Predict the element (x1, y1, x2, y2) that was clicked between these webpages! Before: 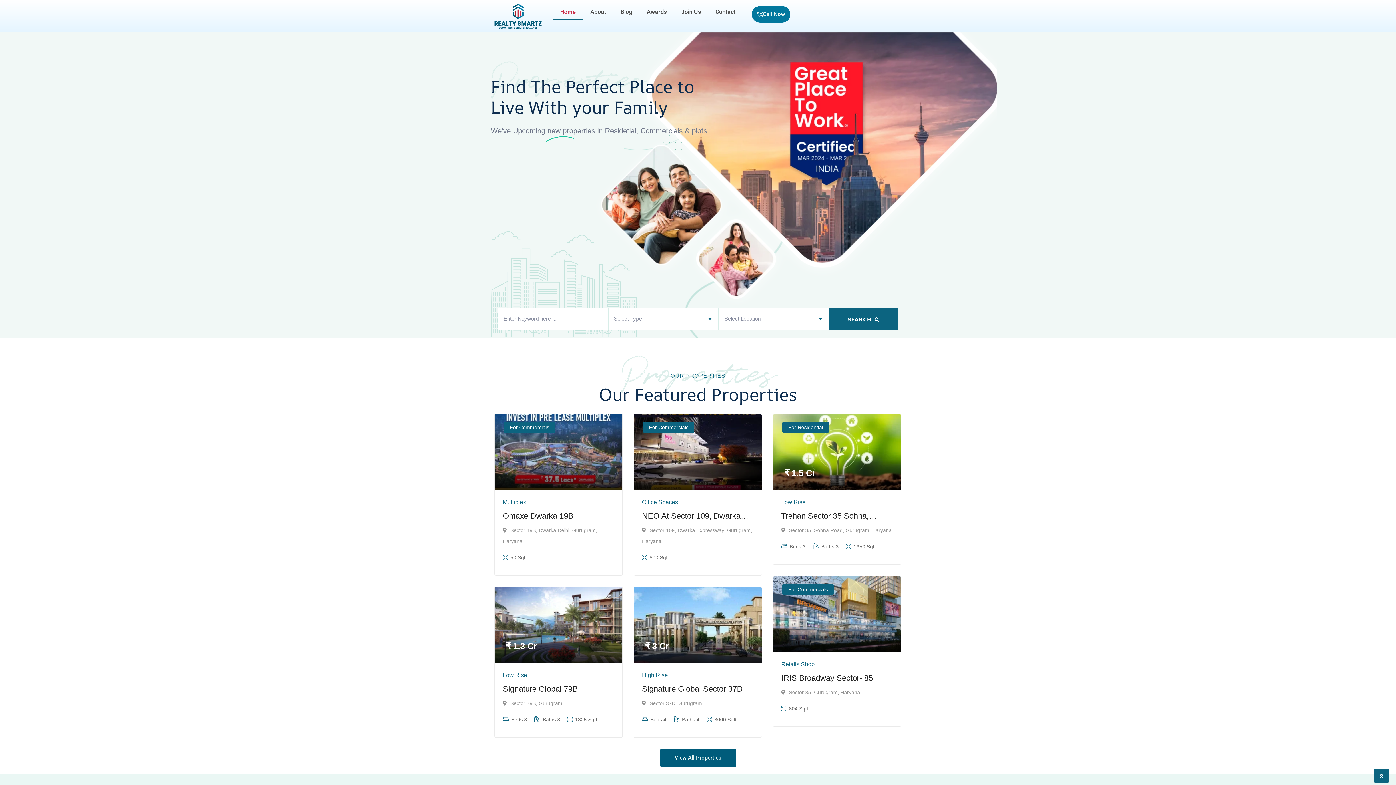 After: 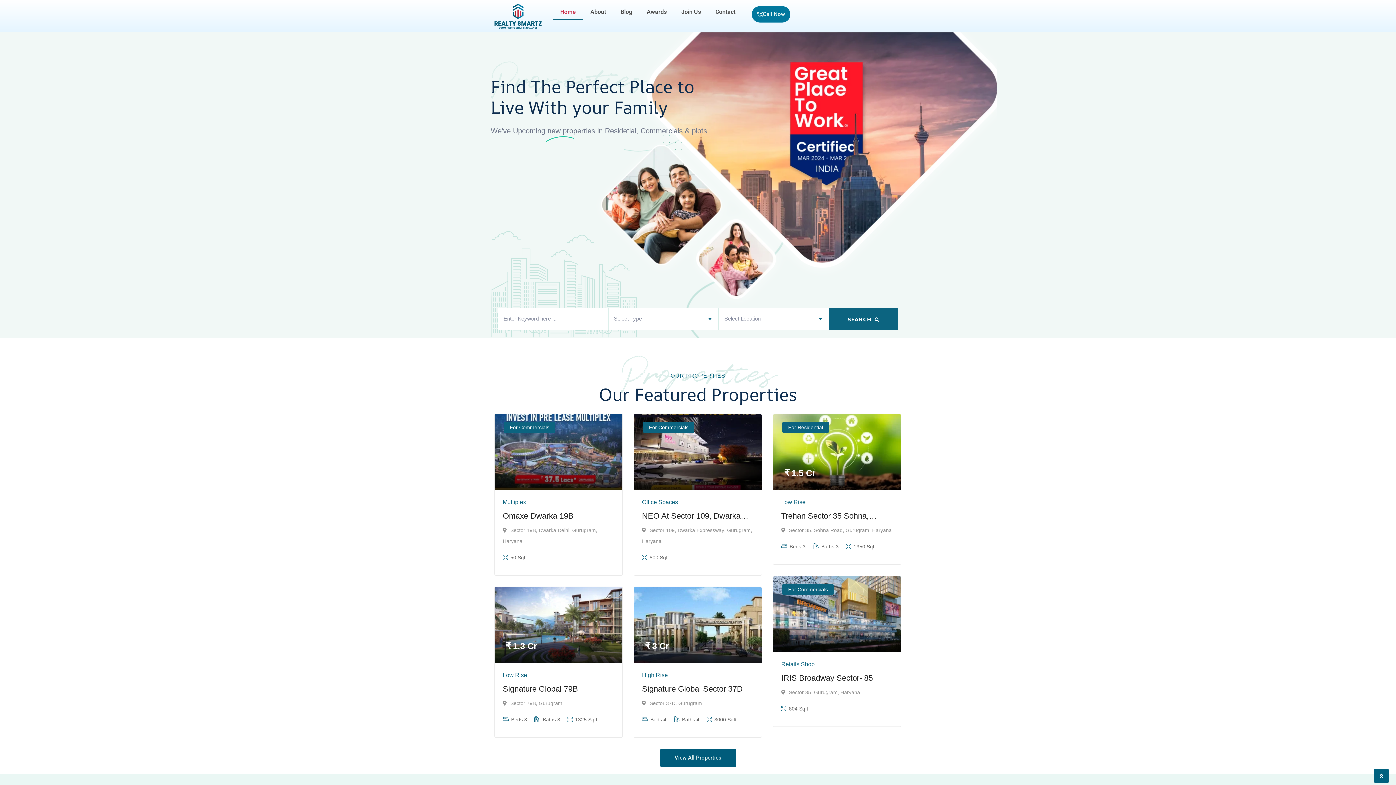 Action: bbox: (1374, 769, 1389, 783)